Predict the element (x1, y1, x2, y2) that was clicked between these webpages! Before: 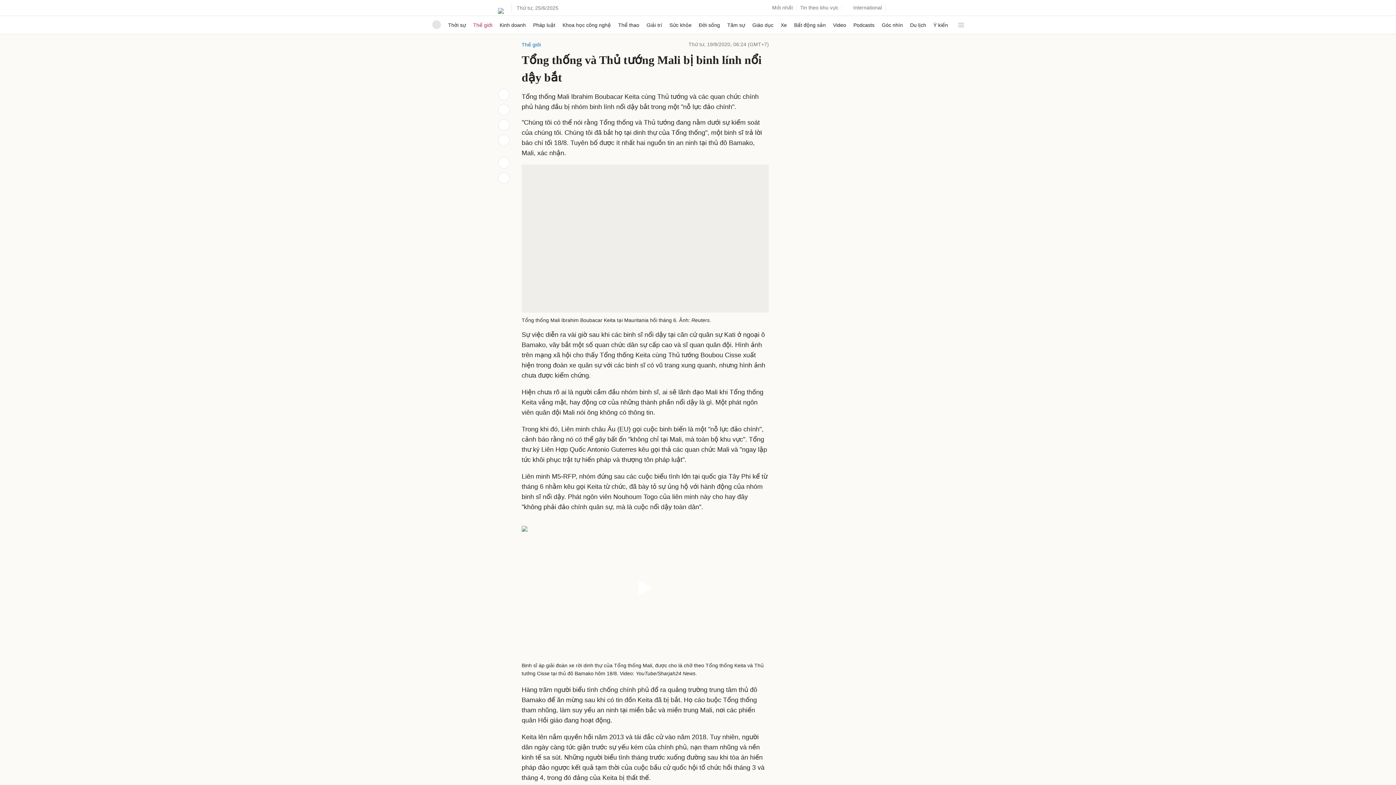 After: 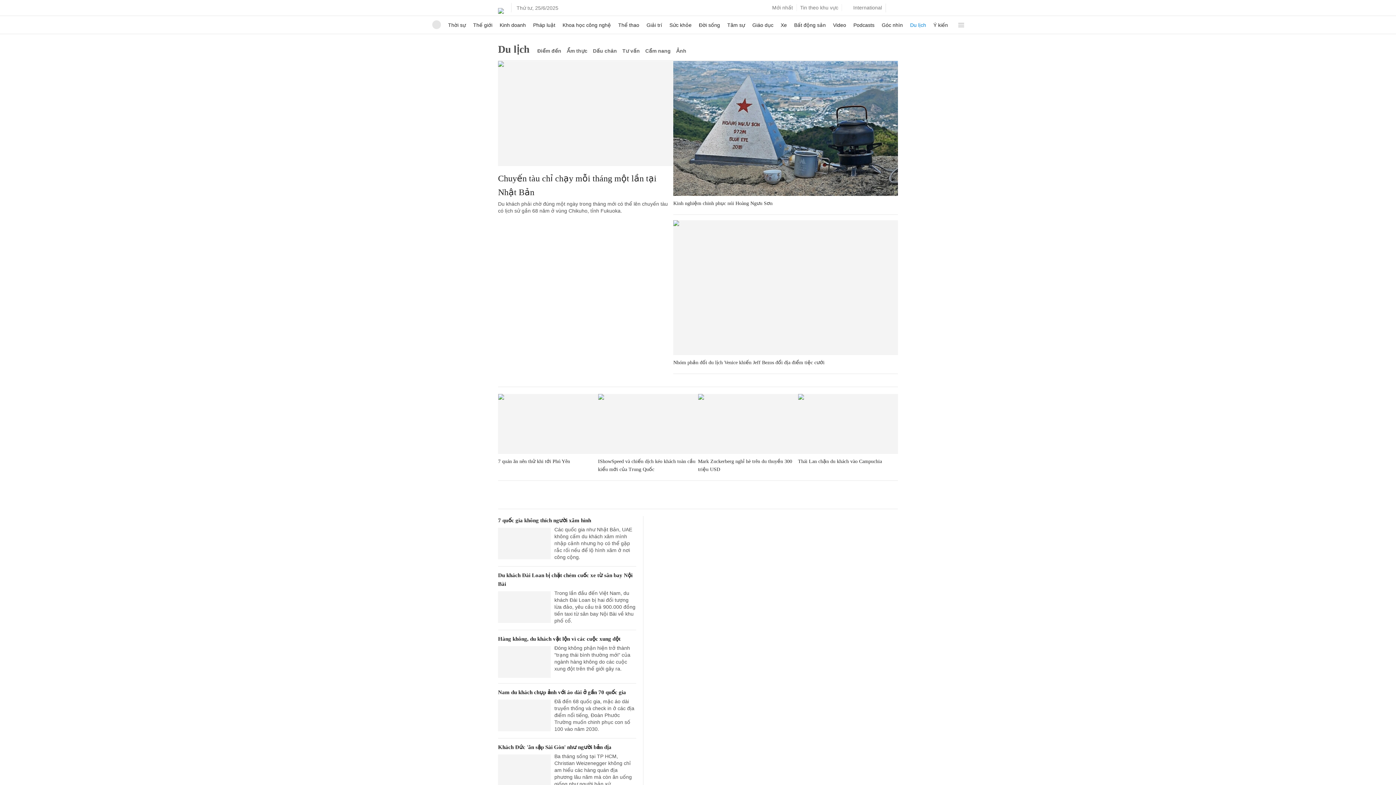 Action: label: Du lịch bbox: (910, 114, 926, 132)